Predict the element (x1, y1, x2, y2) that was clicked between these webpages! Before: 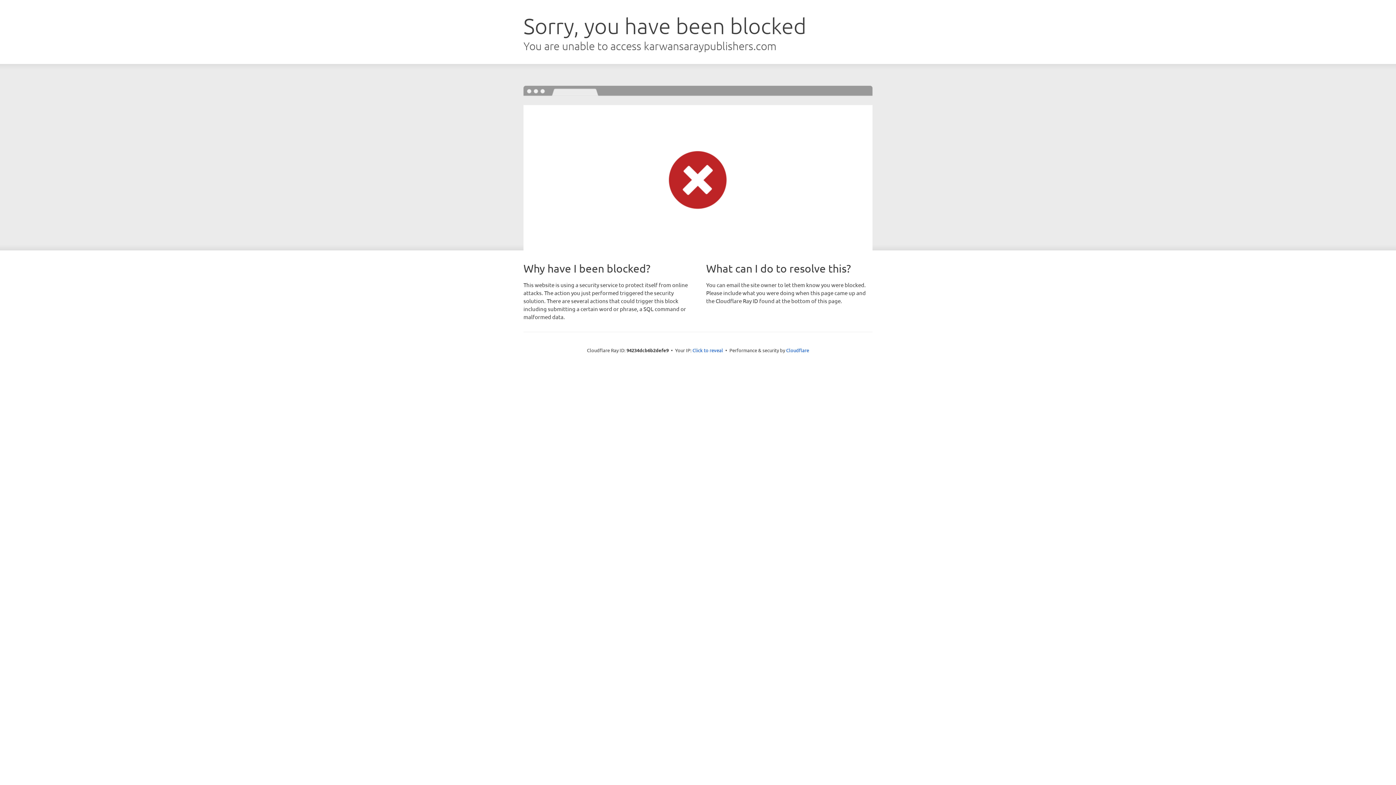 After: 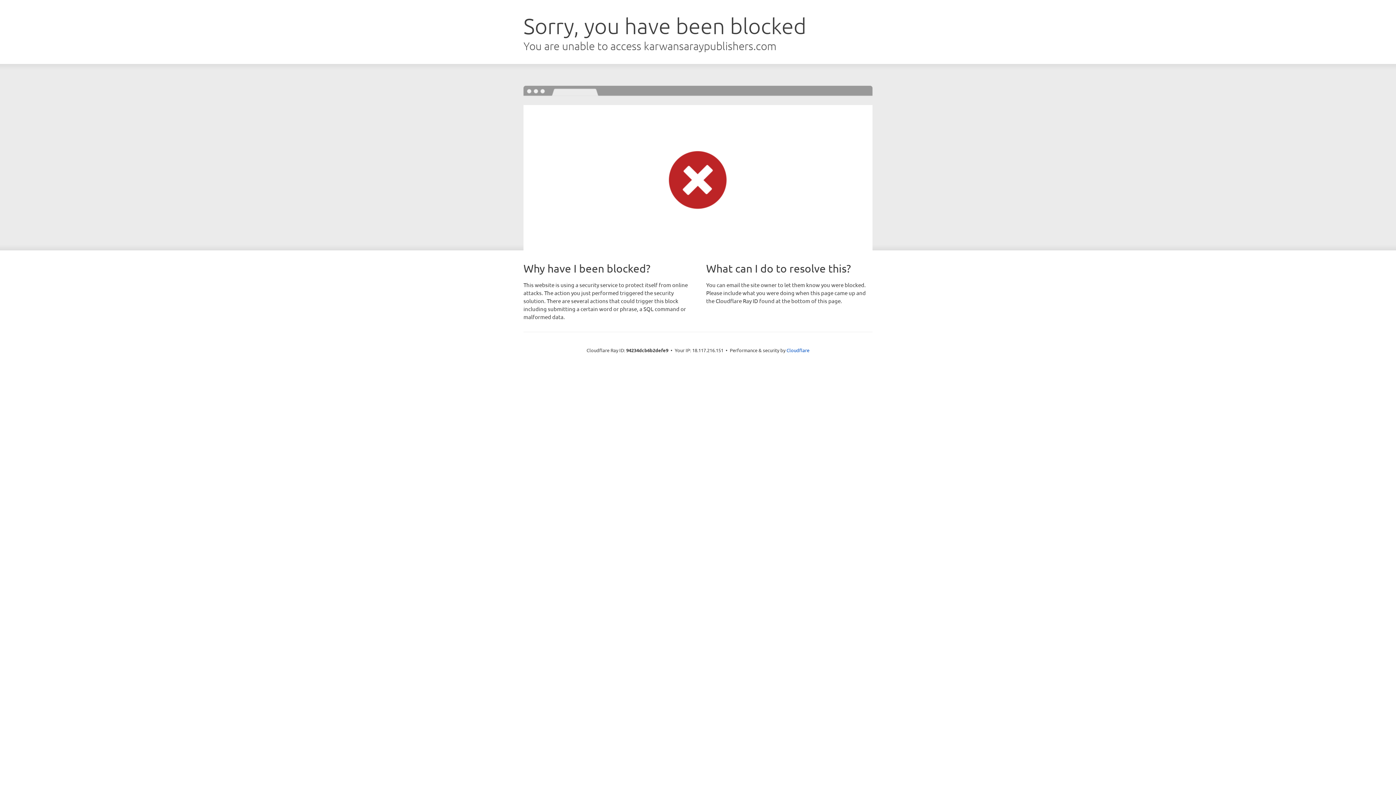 Action: label: Click to reveal bbox: (692, 346, 723, 353)